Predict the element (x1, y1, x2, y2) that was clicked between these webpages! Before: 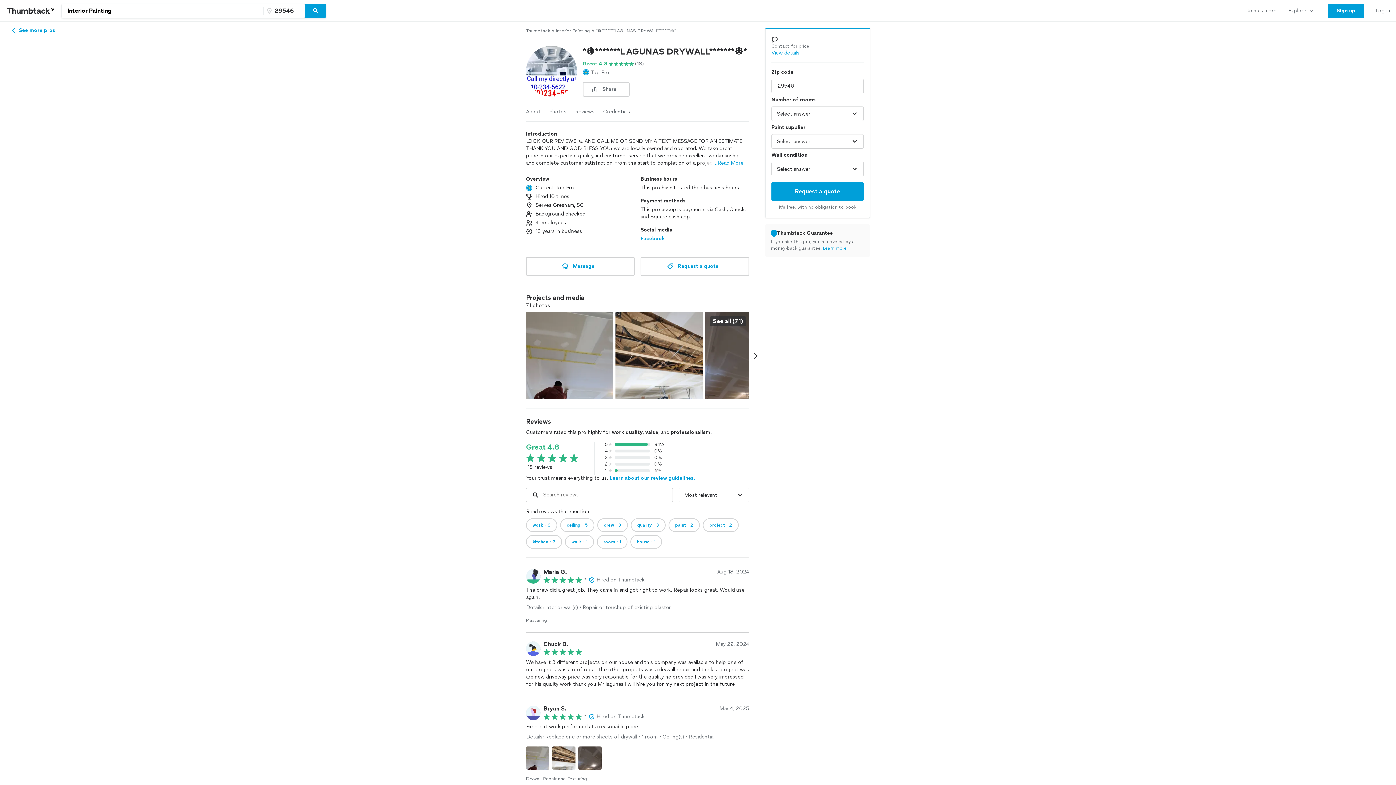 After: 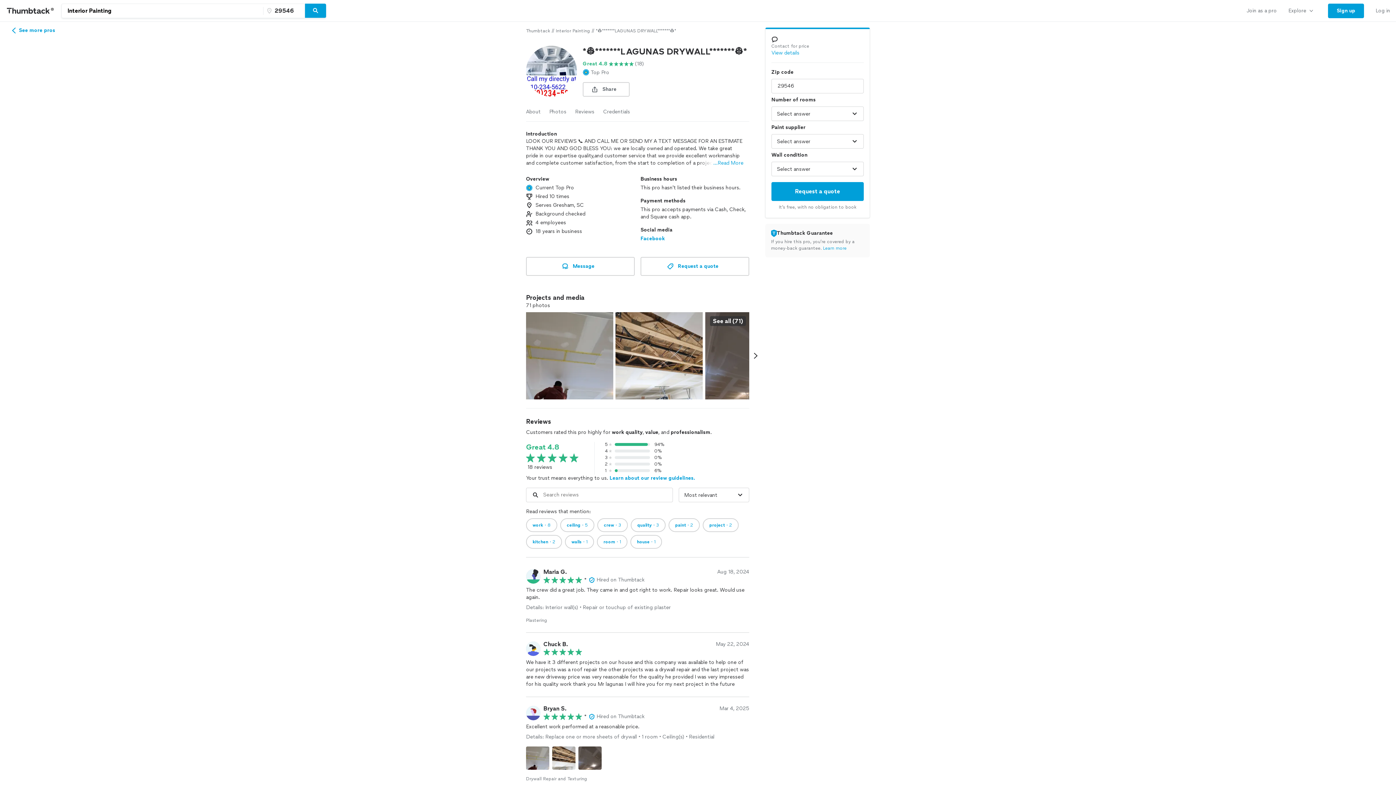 Action: bbox: (823, 245, 846, 250) label: Learn more